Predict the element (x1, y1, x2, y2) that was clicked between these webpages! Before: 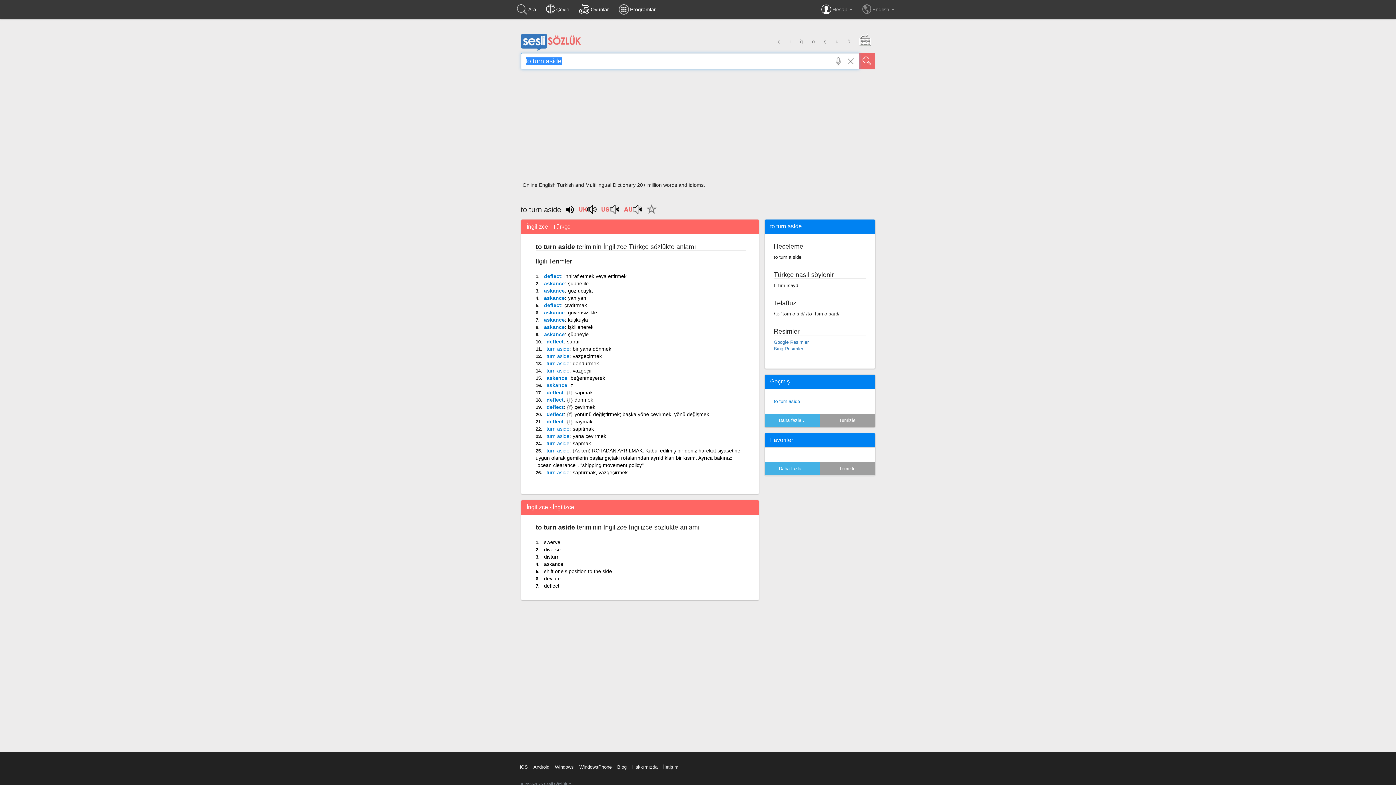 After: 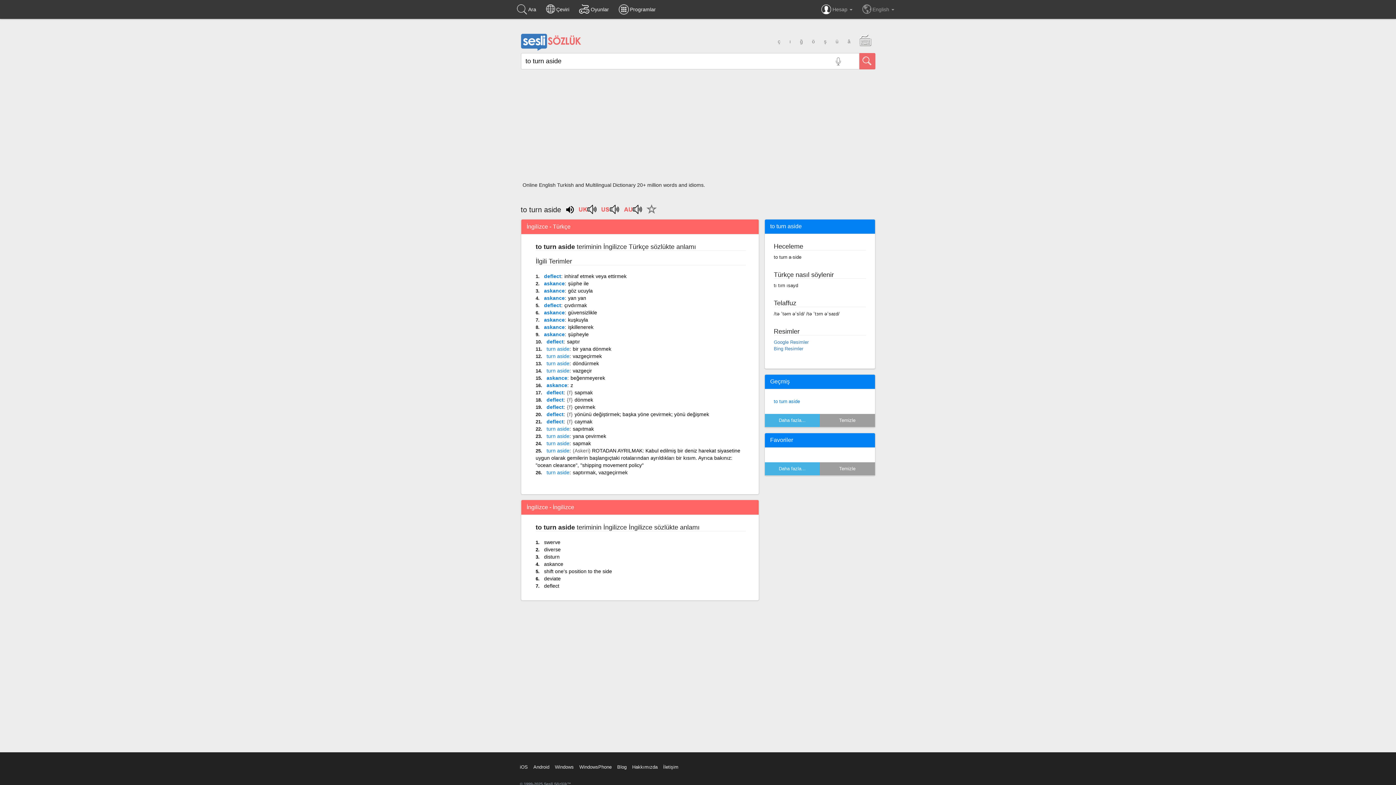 Action: bbox: (578, 209, 597, 215)